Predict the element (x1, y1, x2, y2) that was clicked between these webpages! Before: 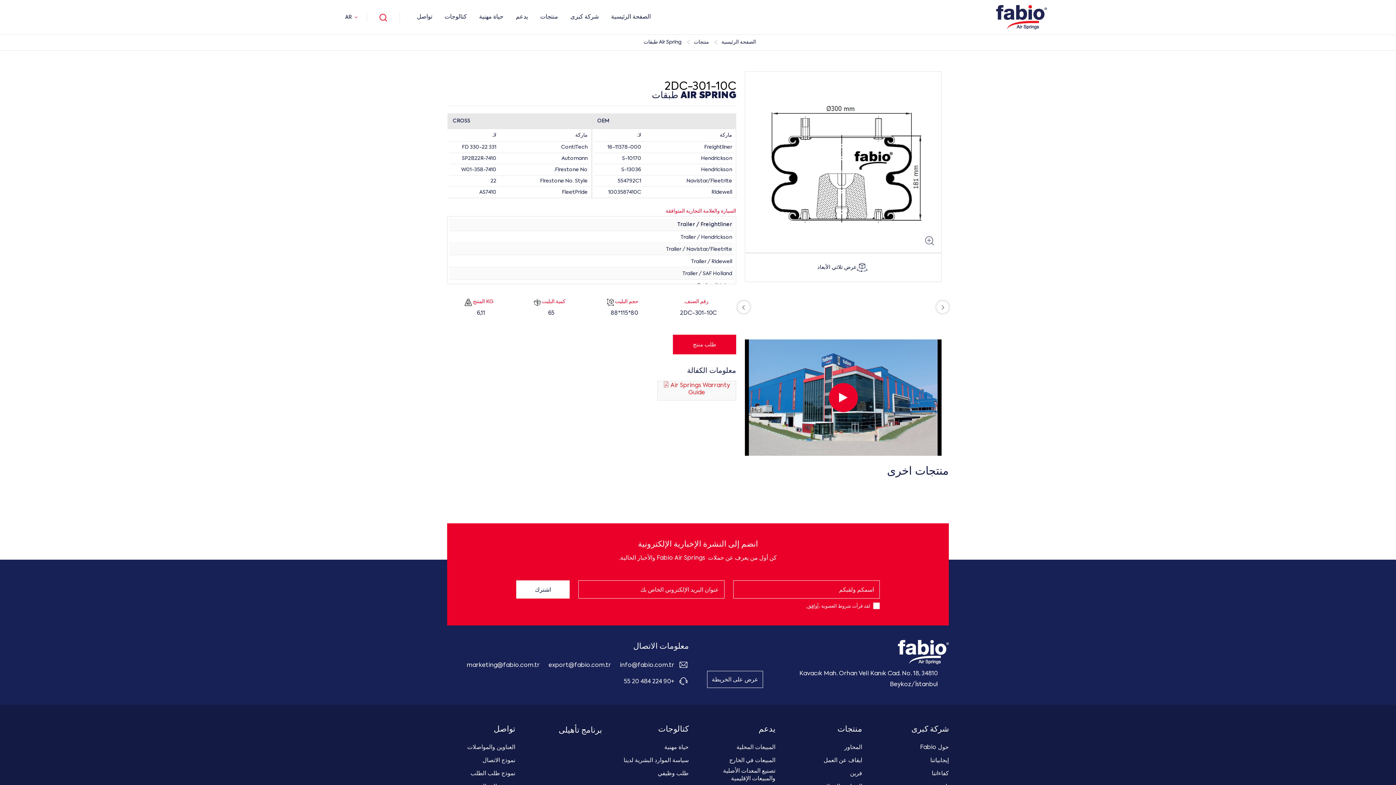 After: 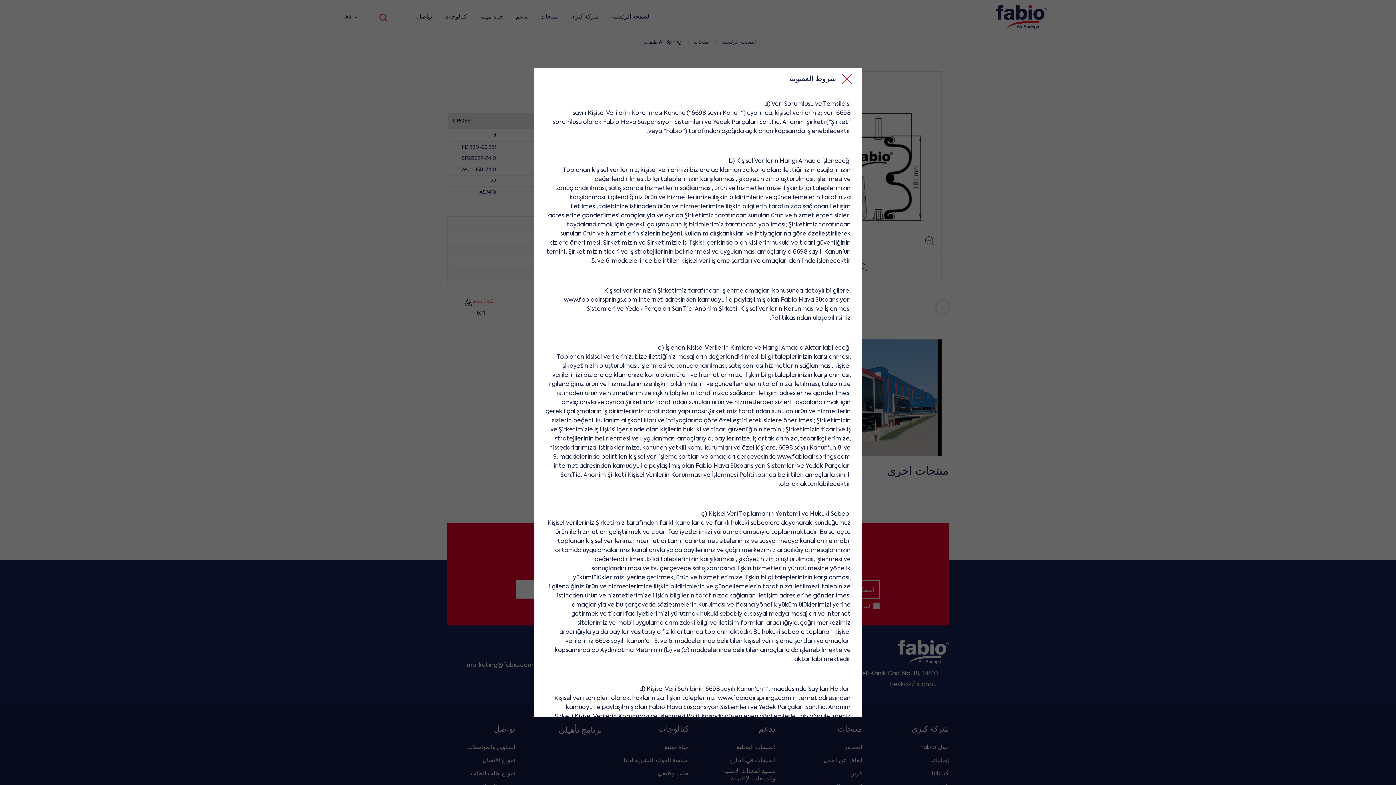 Action: bbox: (806, 604, 818, 609) label: أوافق.